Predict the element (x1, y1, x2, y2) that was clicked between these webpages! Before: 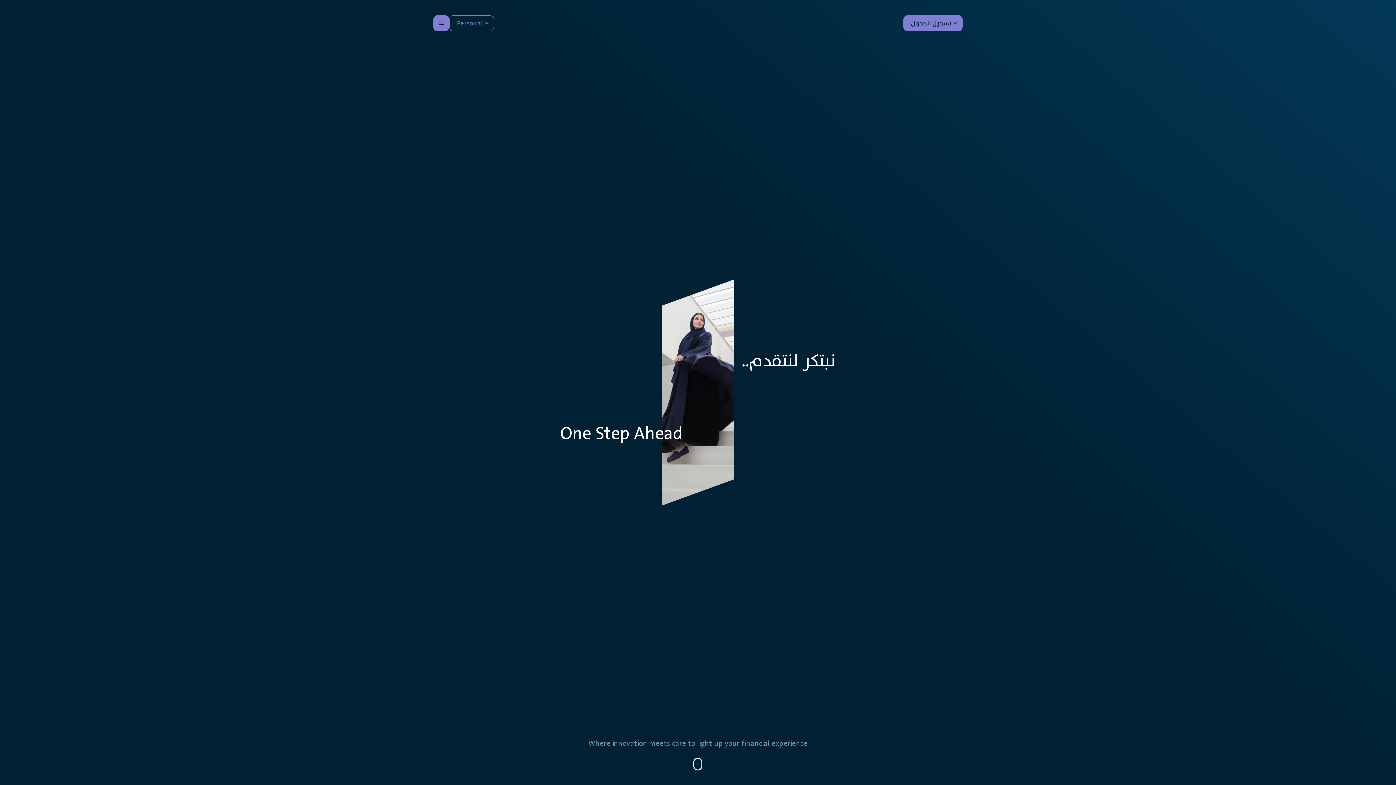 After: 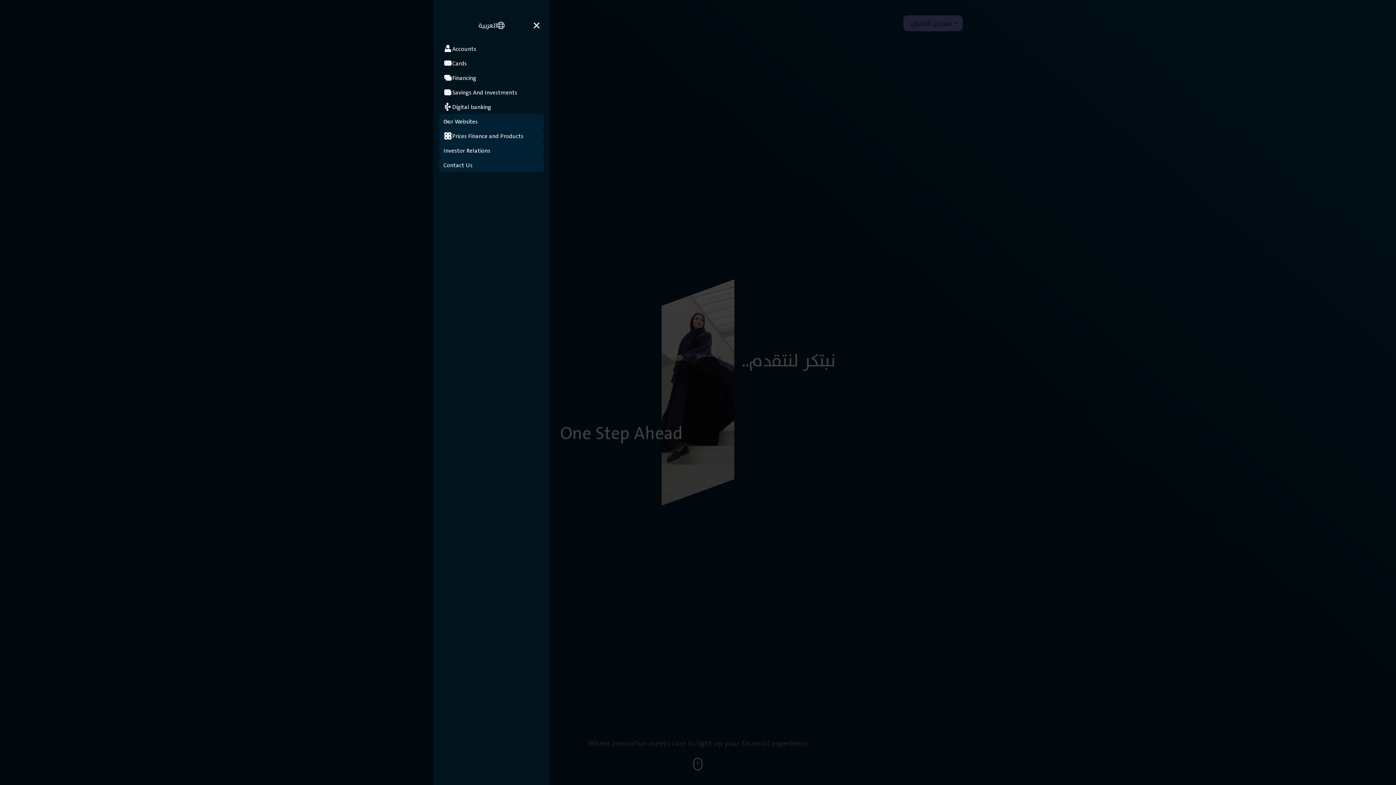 Action: bbox: (433, 15, 449, 31)